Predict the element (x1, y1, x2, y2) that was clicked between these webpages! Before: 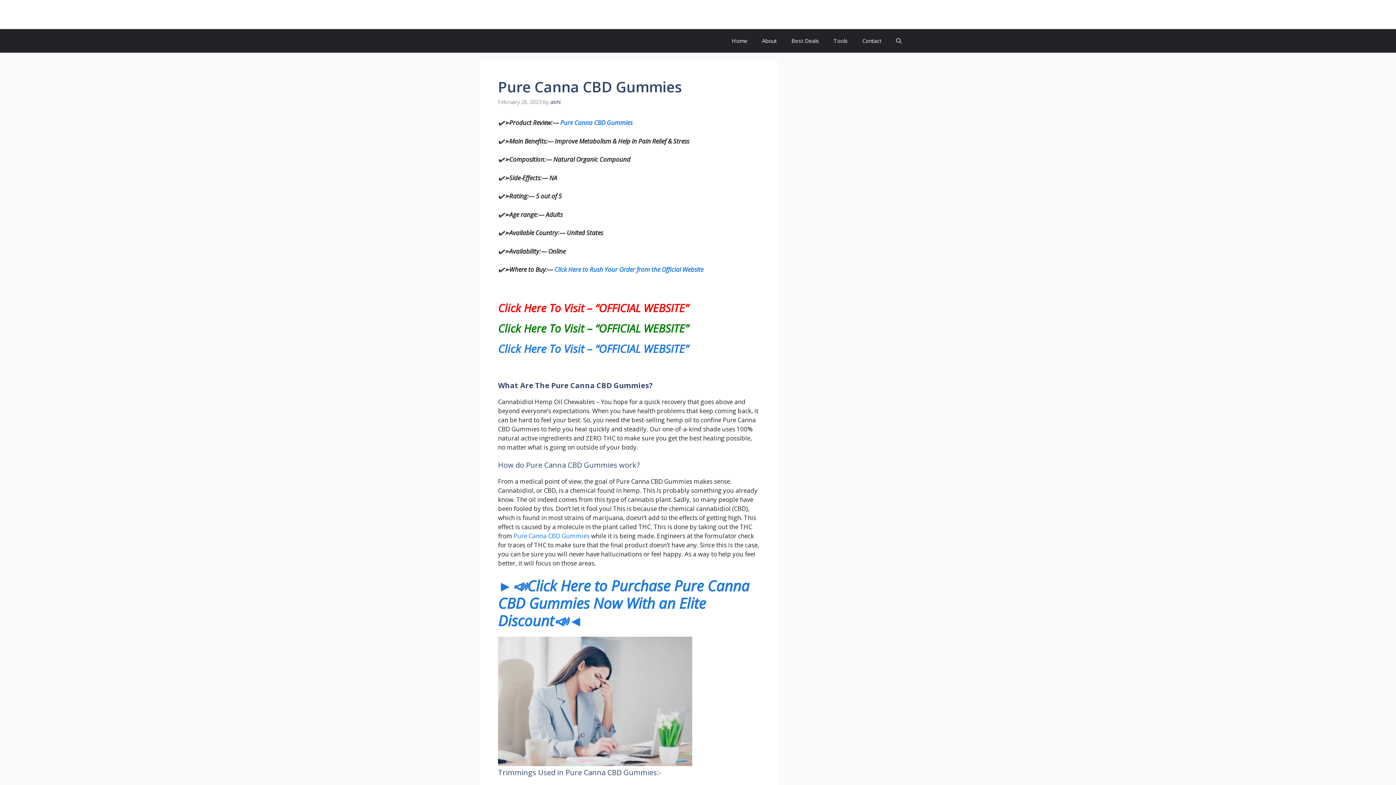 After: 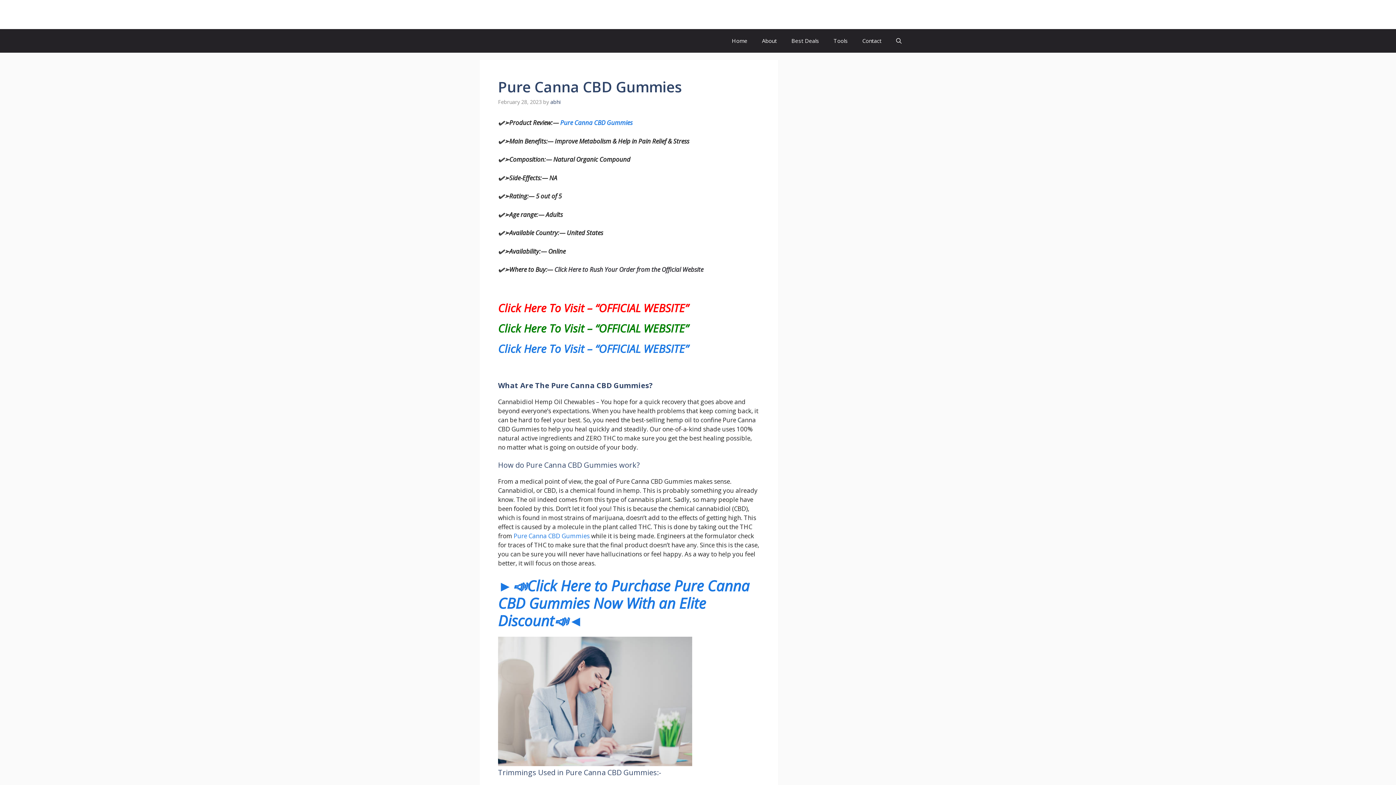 Action: label:  Click Here to Rush Your Order from the Official Website bbox: (553, 265, 703, 273)